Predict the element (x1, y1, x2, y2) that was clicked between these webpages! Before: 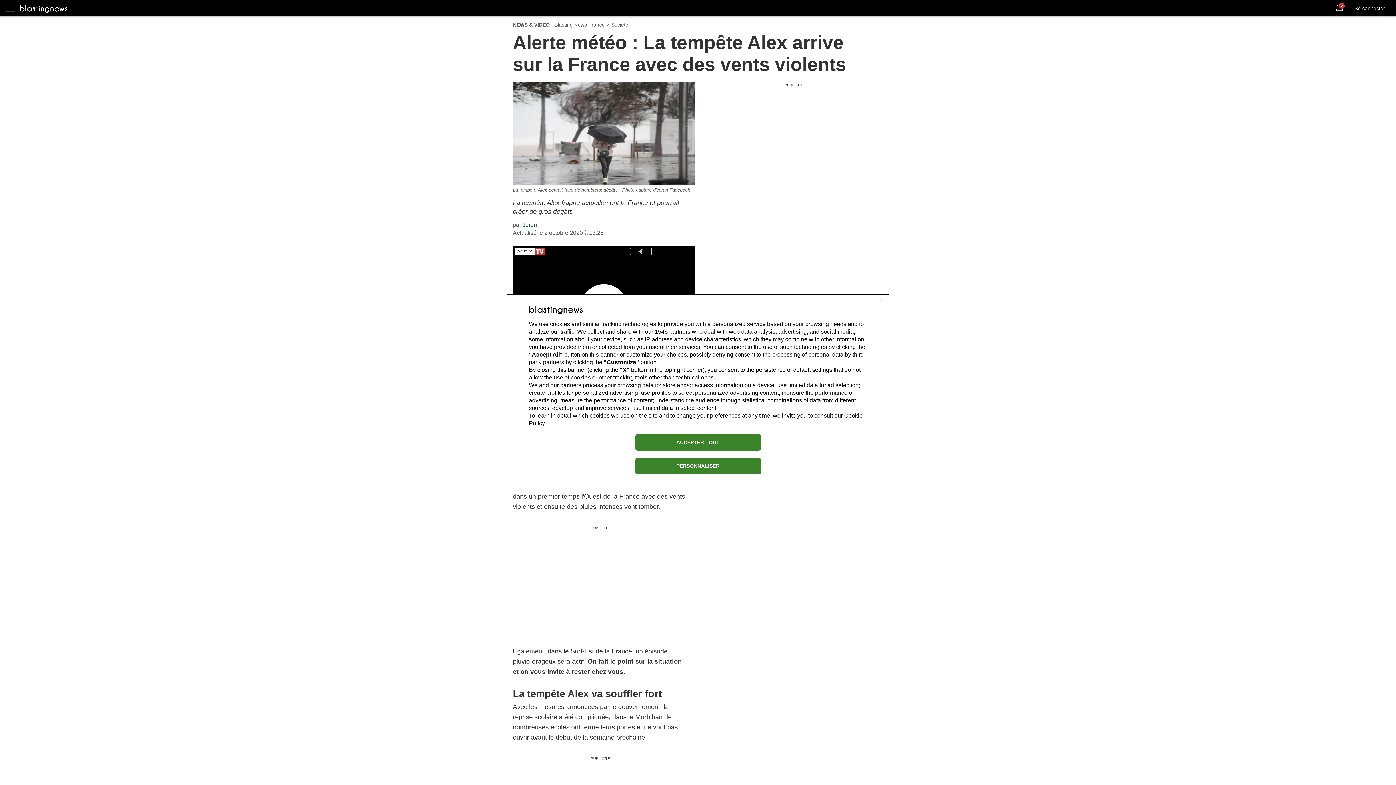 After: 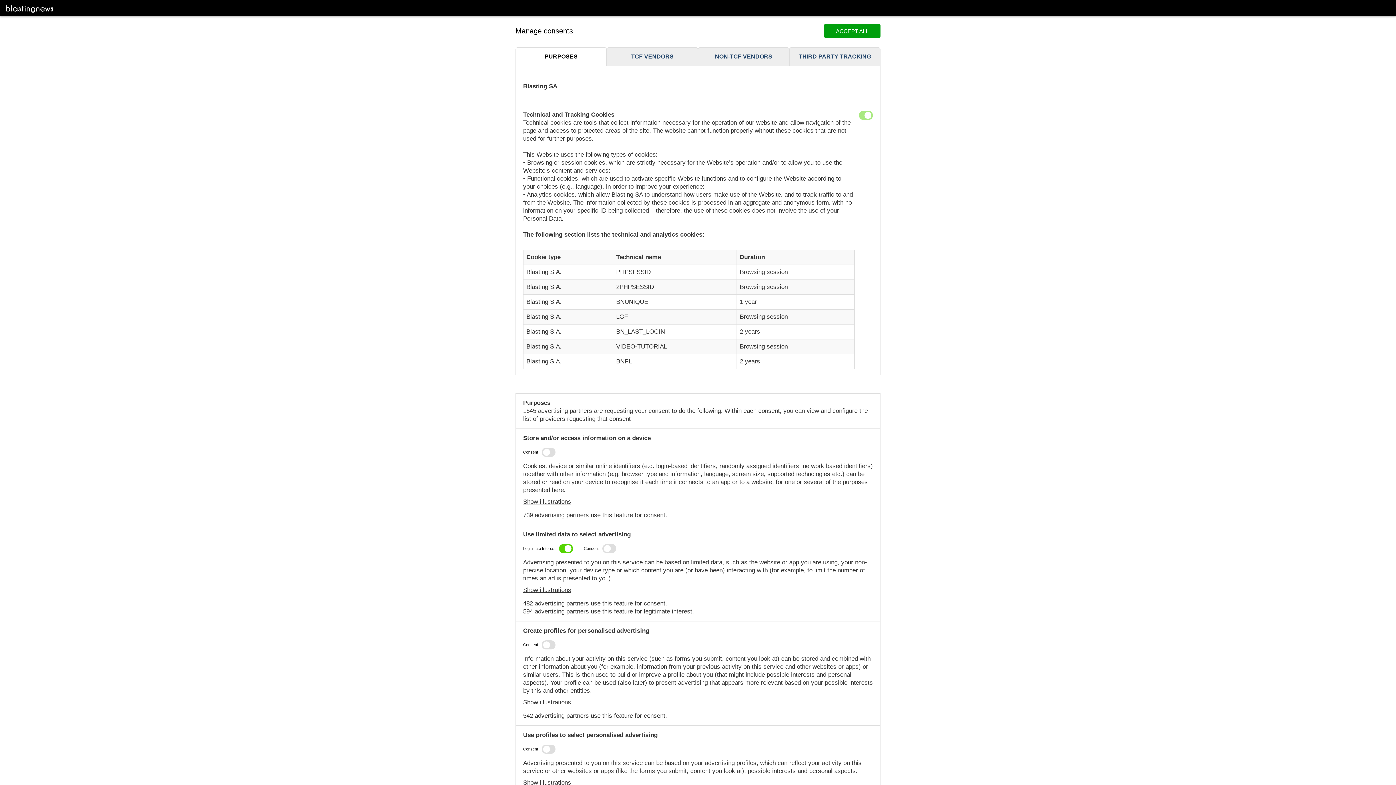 Action: bbox: (635, 458, 760, 474) label: PERSONNALISER